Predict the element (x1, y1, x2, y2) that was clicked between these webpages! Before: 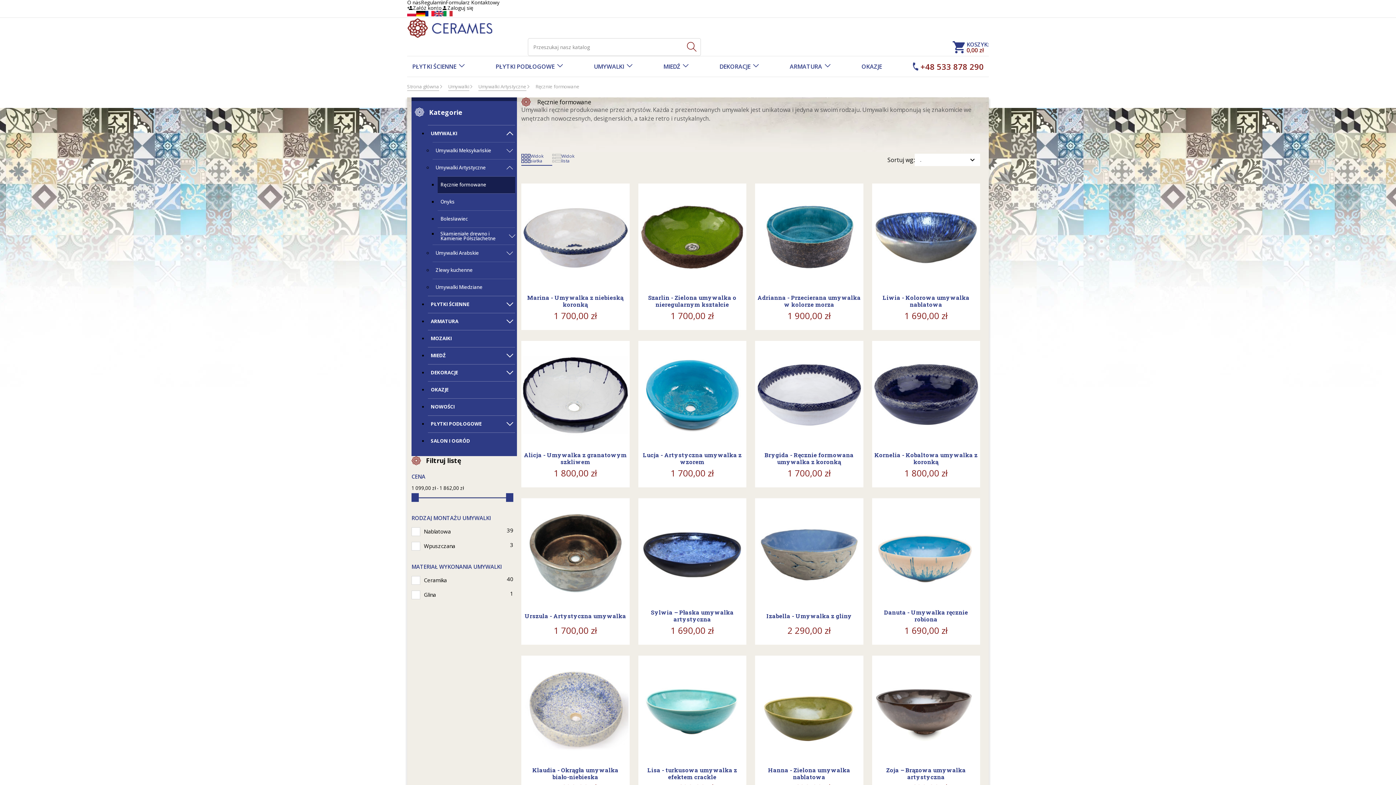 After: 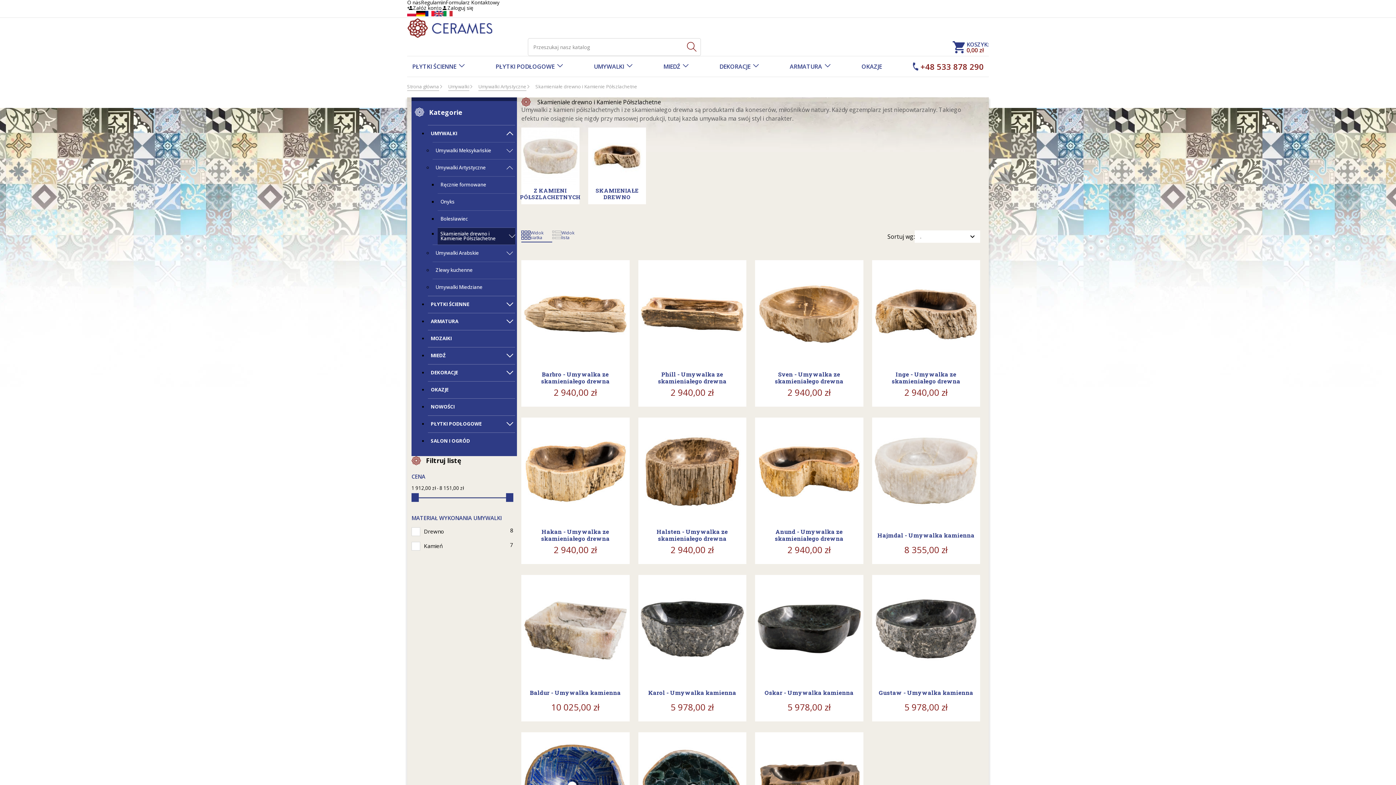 Action: bbox: (437, 227, 515, 244) label: Skamieniałe drewno i Kamienie Półszlachetne